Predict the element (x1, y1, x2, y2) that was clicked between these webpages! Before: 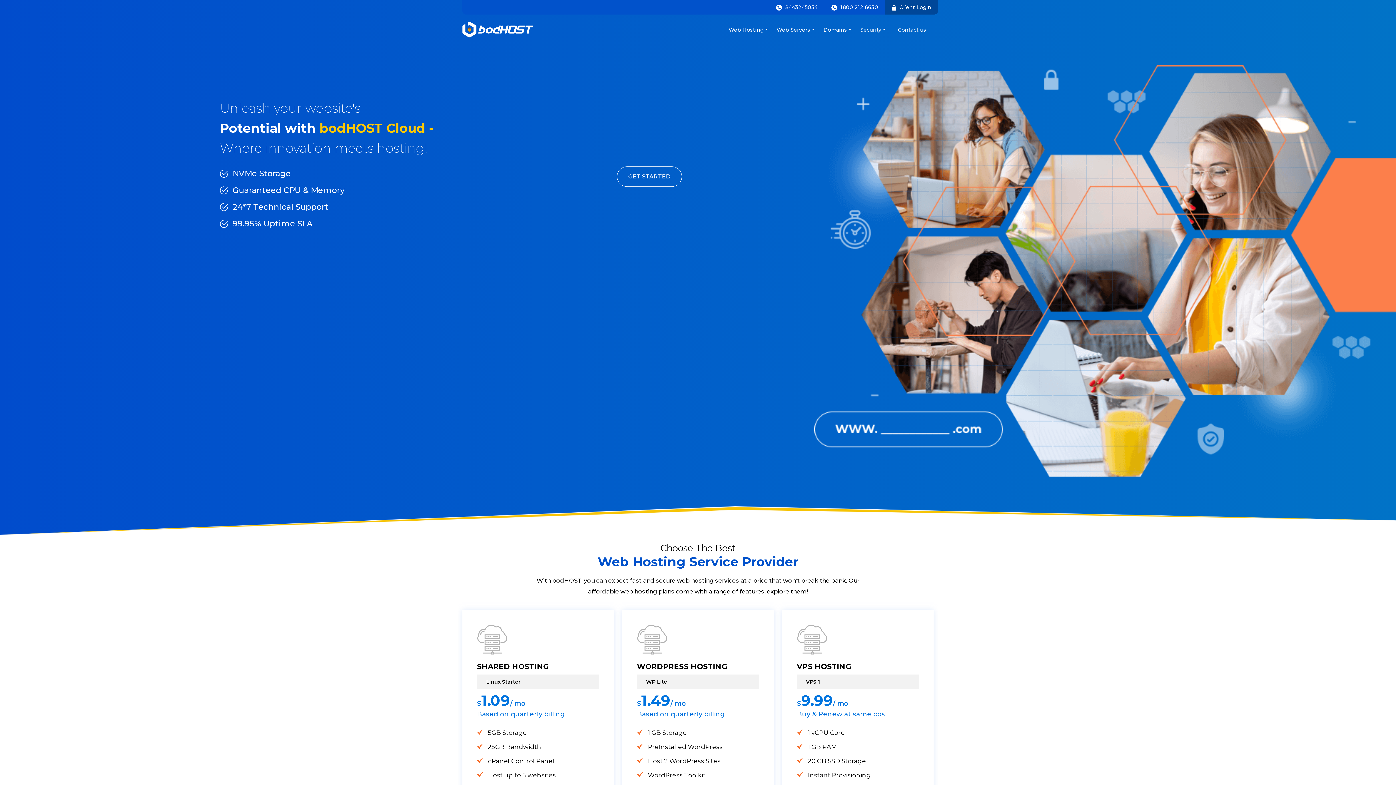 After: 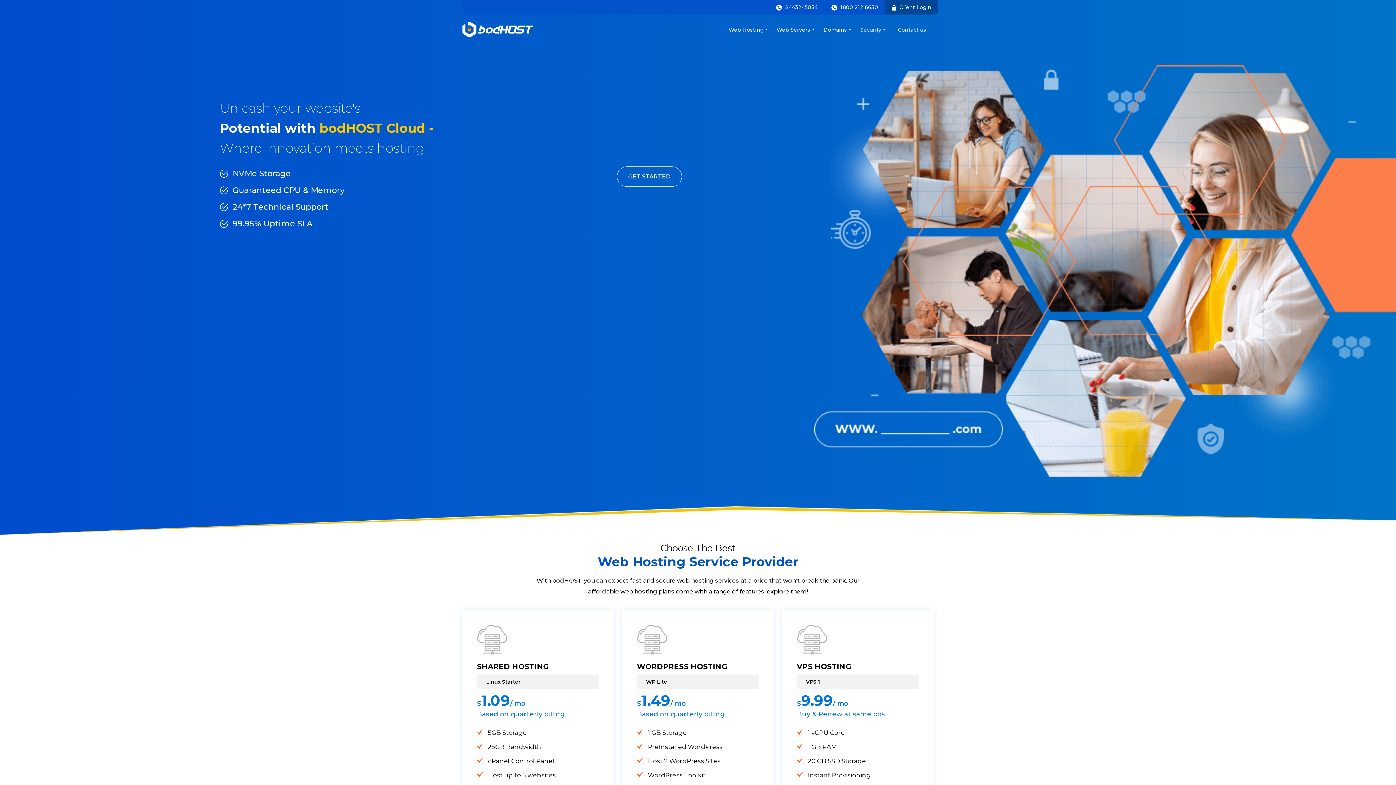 Action: bbox: (462, 25, 533, 32)